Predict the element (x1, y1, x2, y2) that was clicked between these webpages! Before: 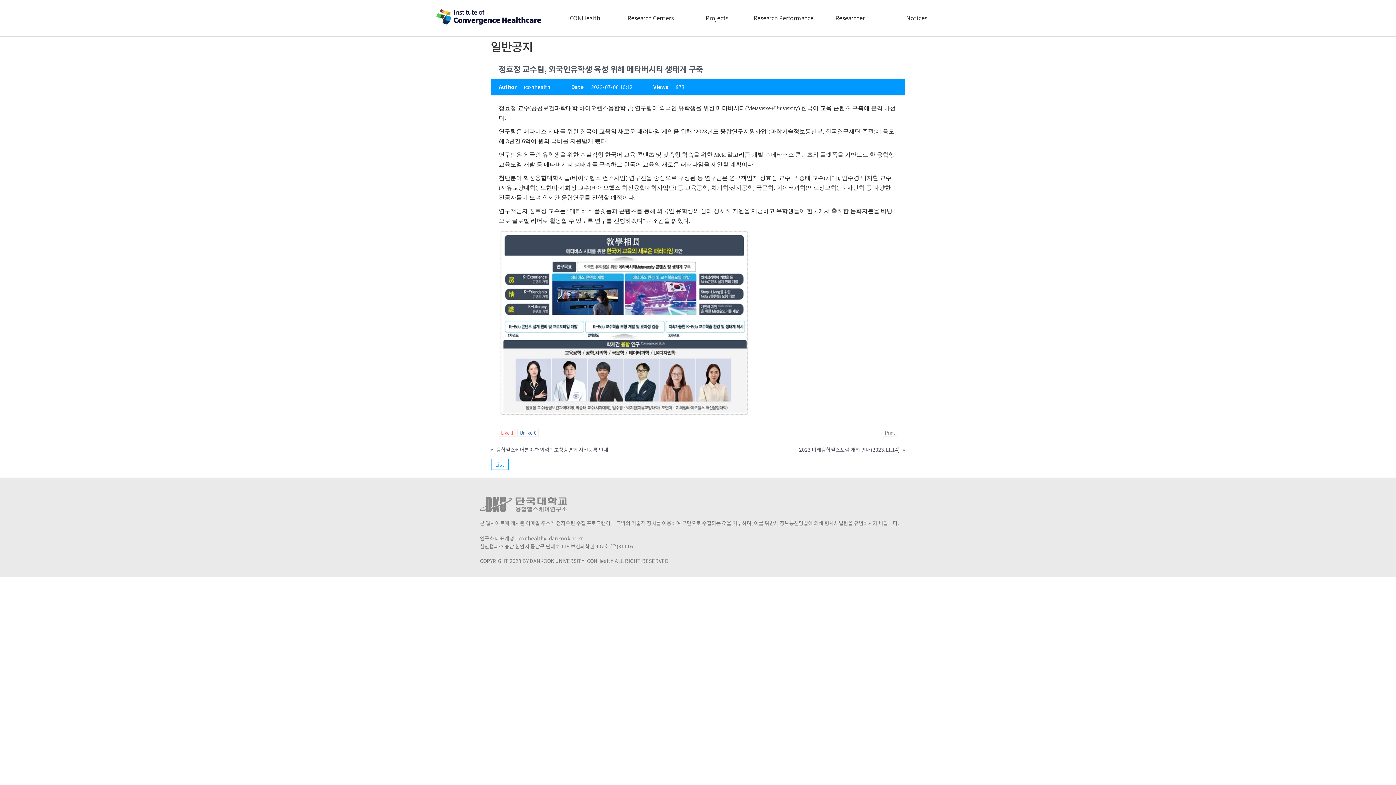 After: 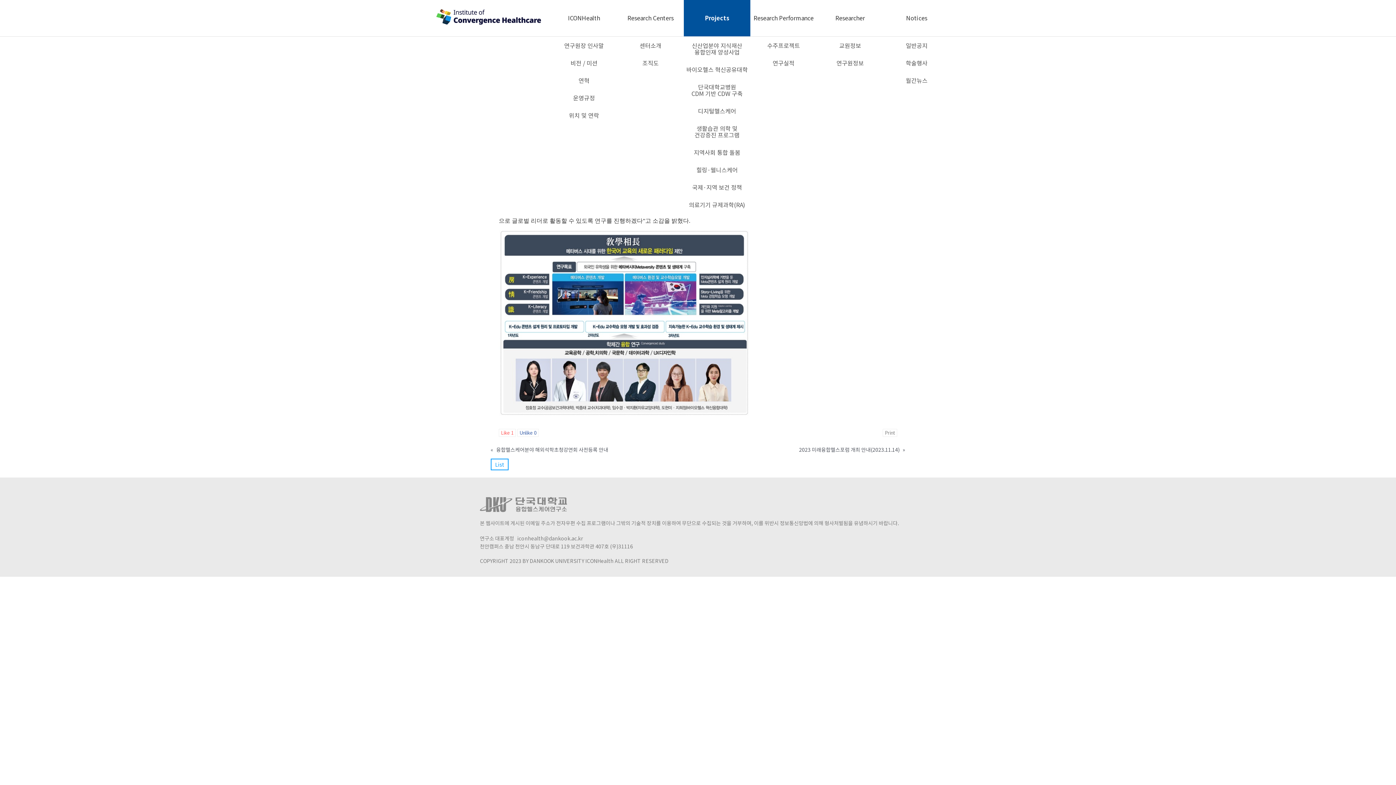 Action: bbox: (706, 13, 728, 22) label: Projects